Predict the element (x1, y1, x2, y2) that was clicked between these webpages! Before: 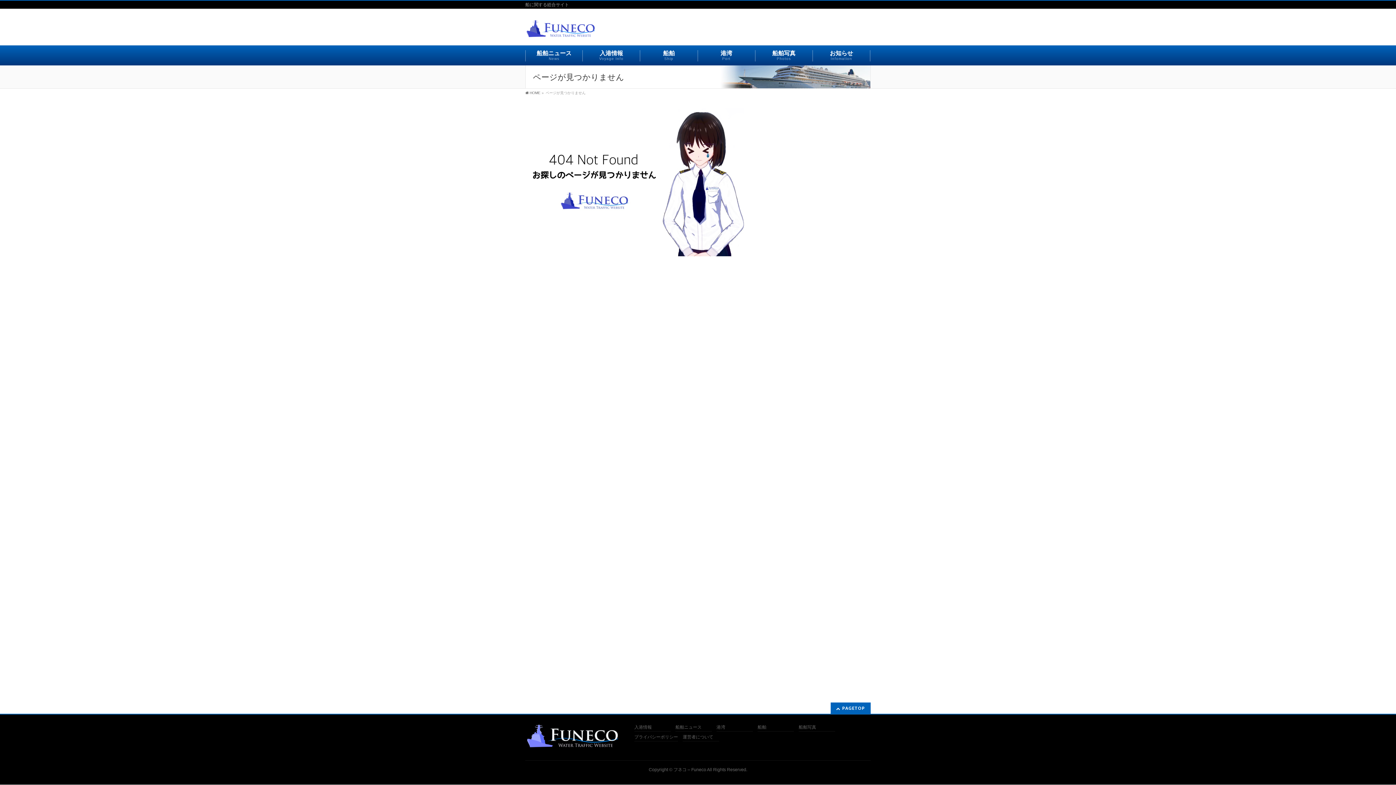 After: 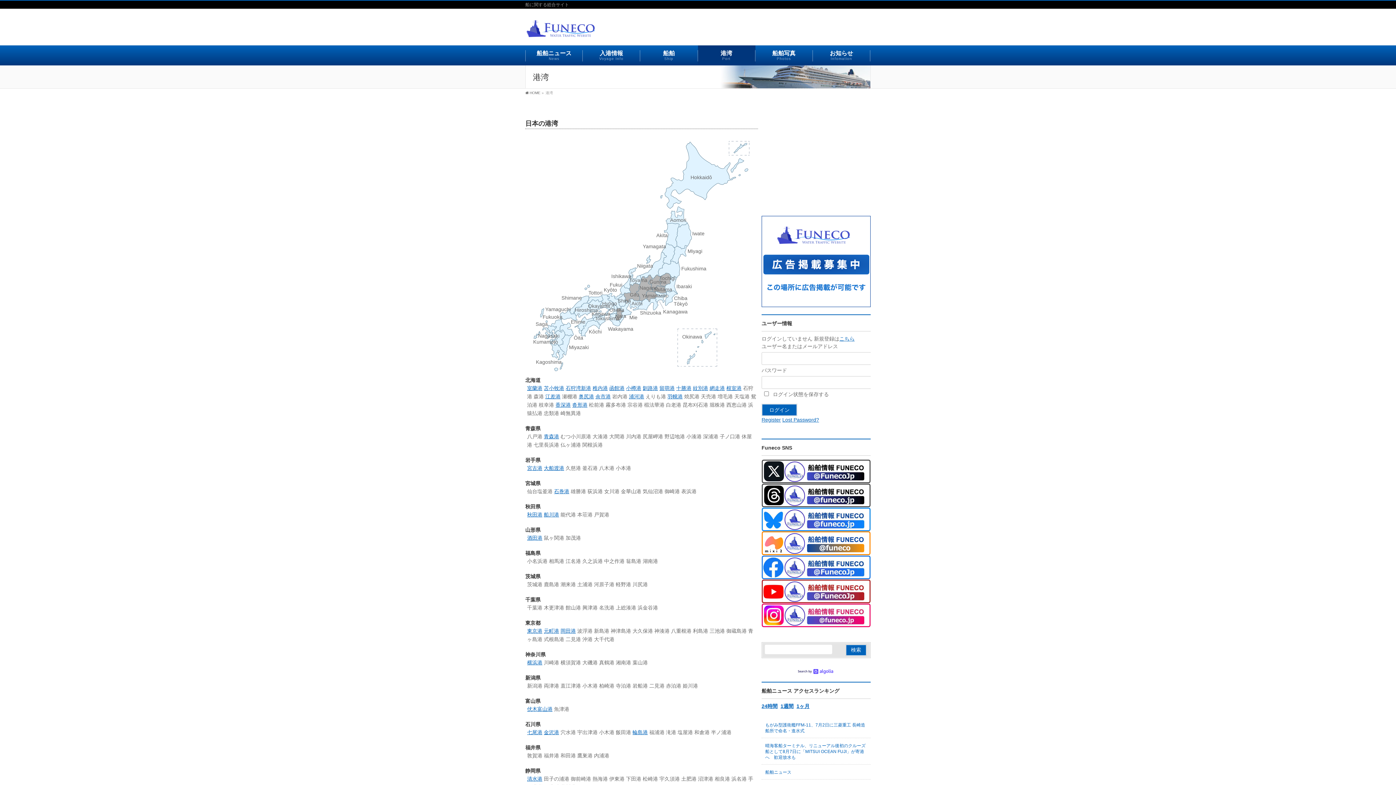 Action: bbox: (698, 50, 755, 61) label: 港湾
Port